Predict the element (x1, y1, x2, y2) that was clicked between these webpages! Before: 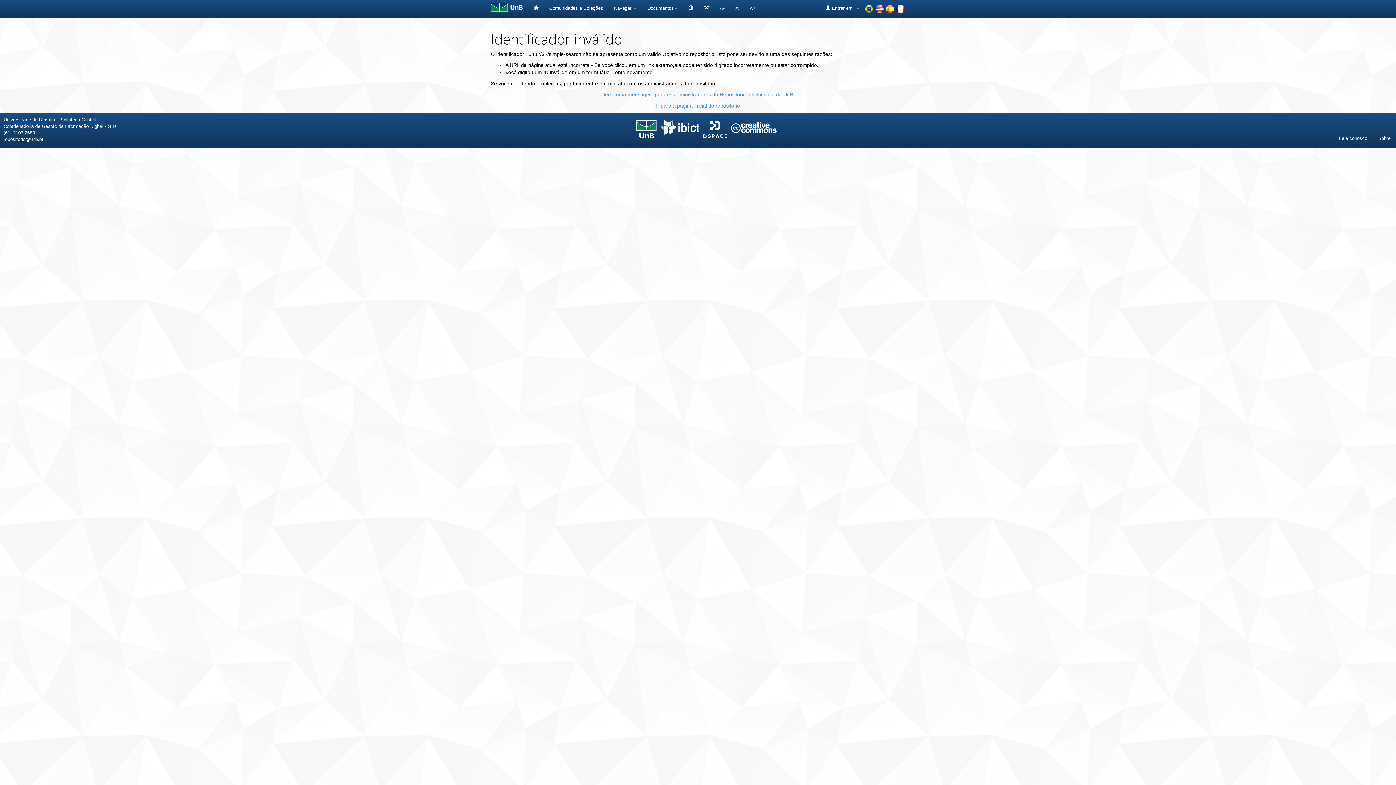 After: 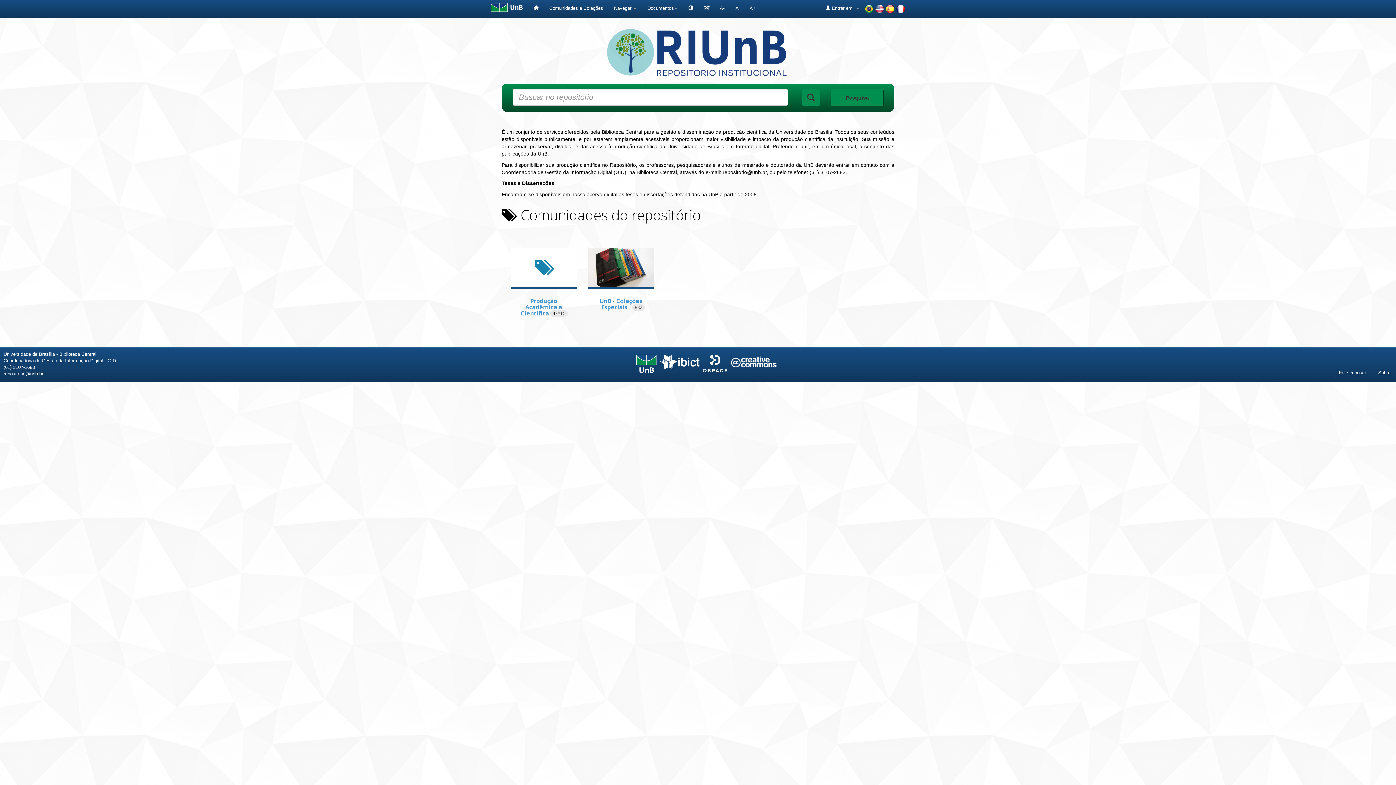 Action: bbox: (528, 0, 543, 16)